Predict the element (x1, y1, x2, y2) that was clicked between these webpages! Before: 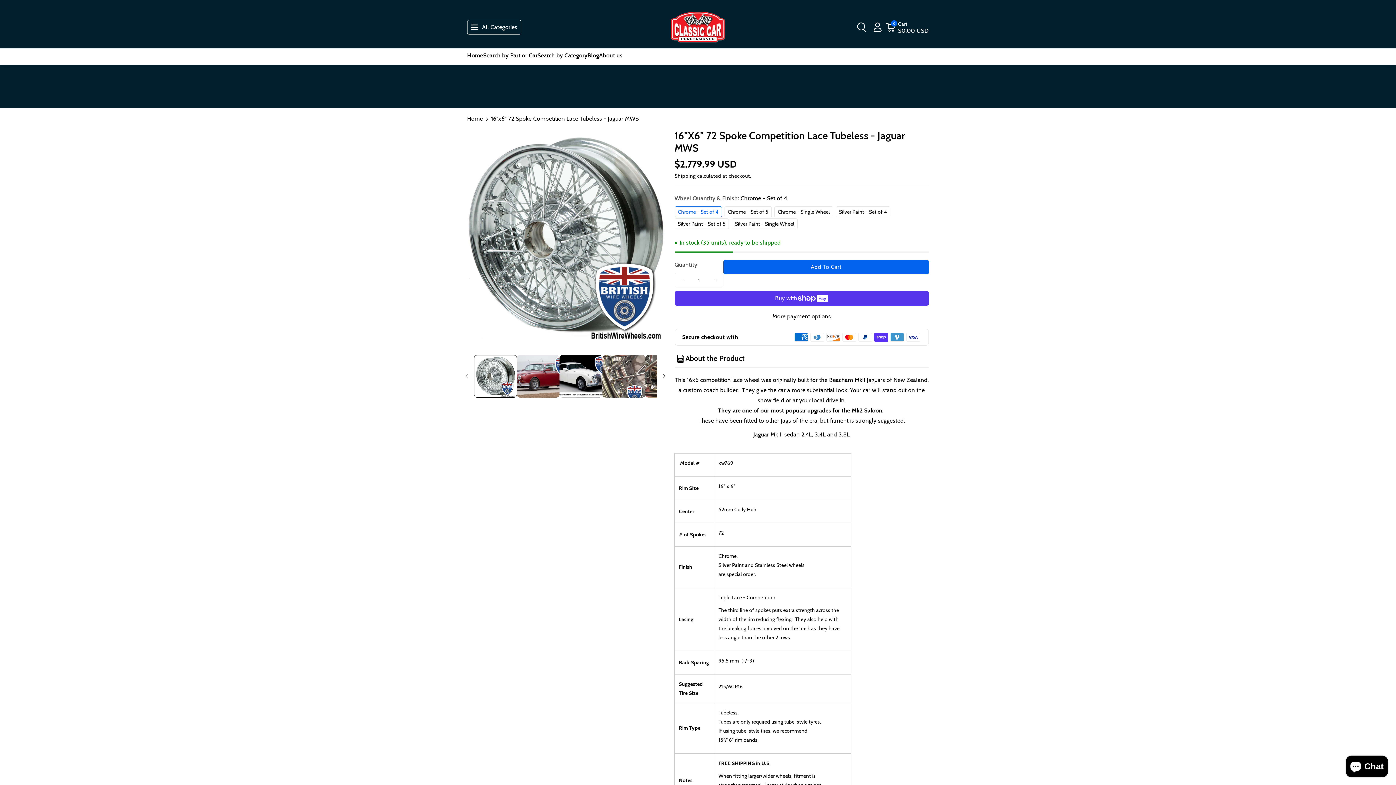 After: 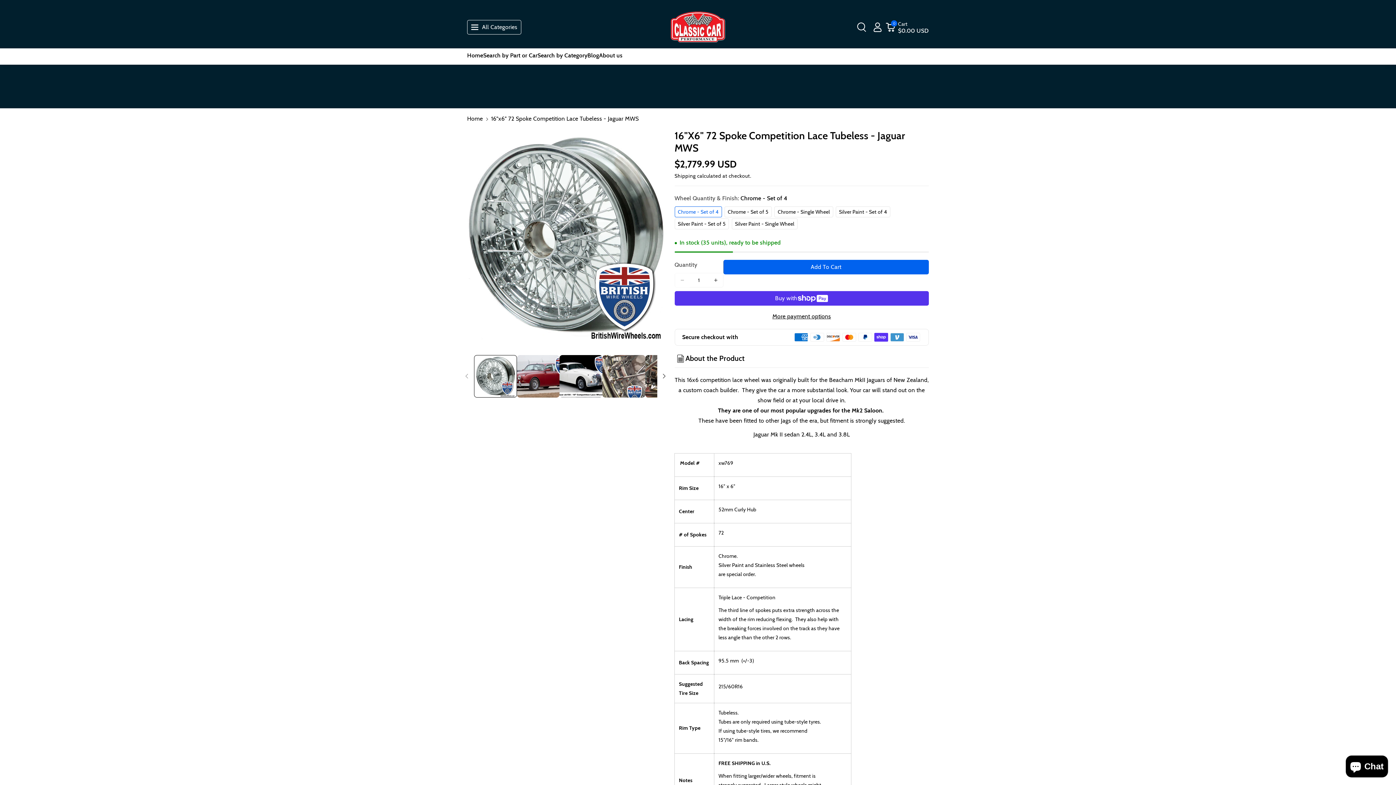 Action: label: Decrease quantity for 16&quot;x6&quot; 72 Spoke Competition Lace Tubeless - Jaguar MWS bbox: (675, 273, 689, 287)